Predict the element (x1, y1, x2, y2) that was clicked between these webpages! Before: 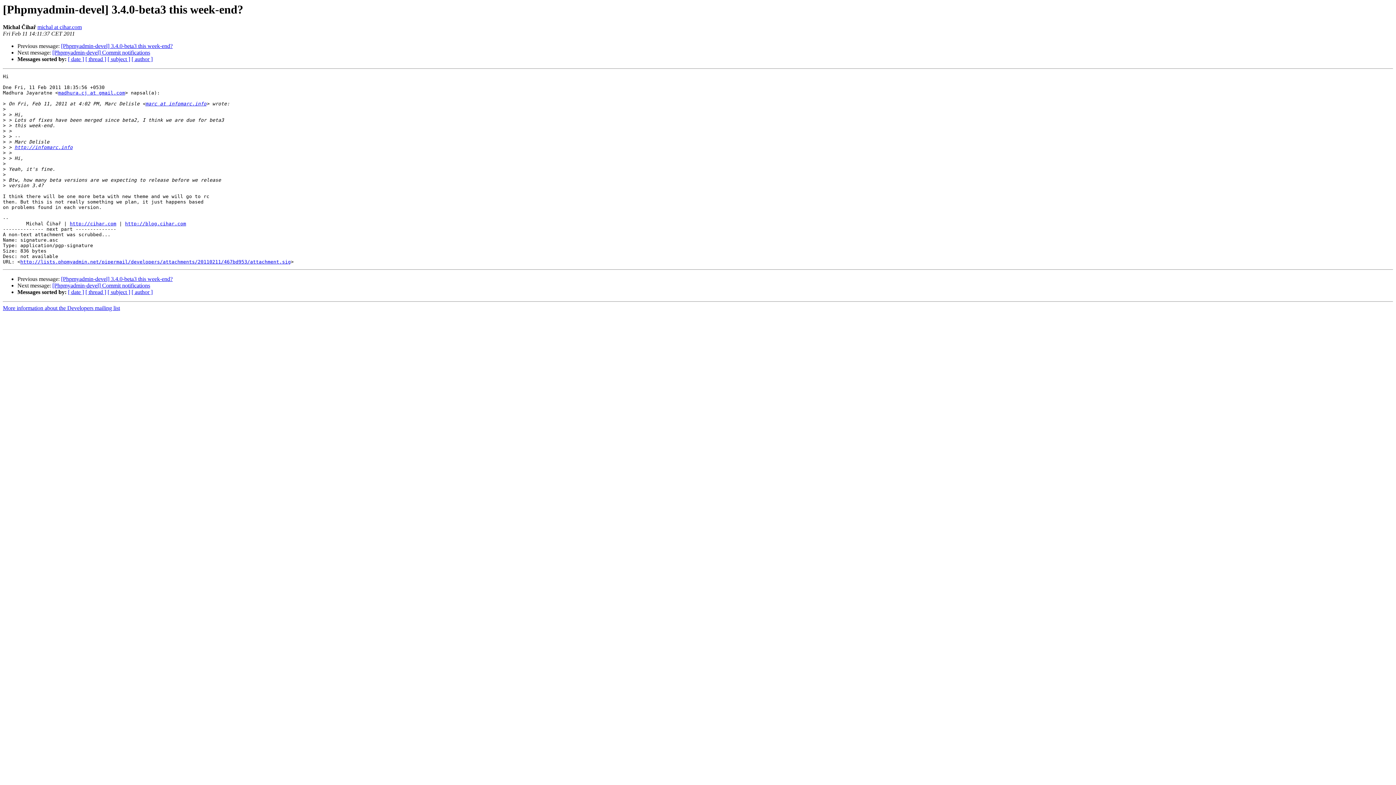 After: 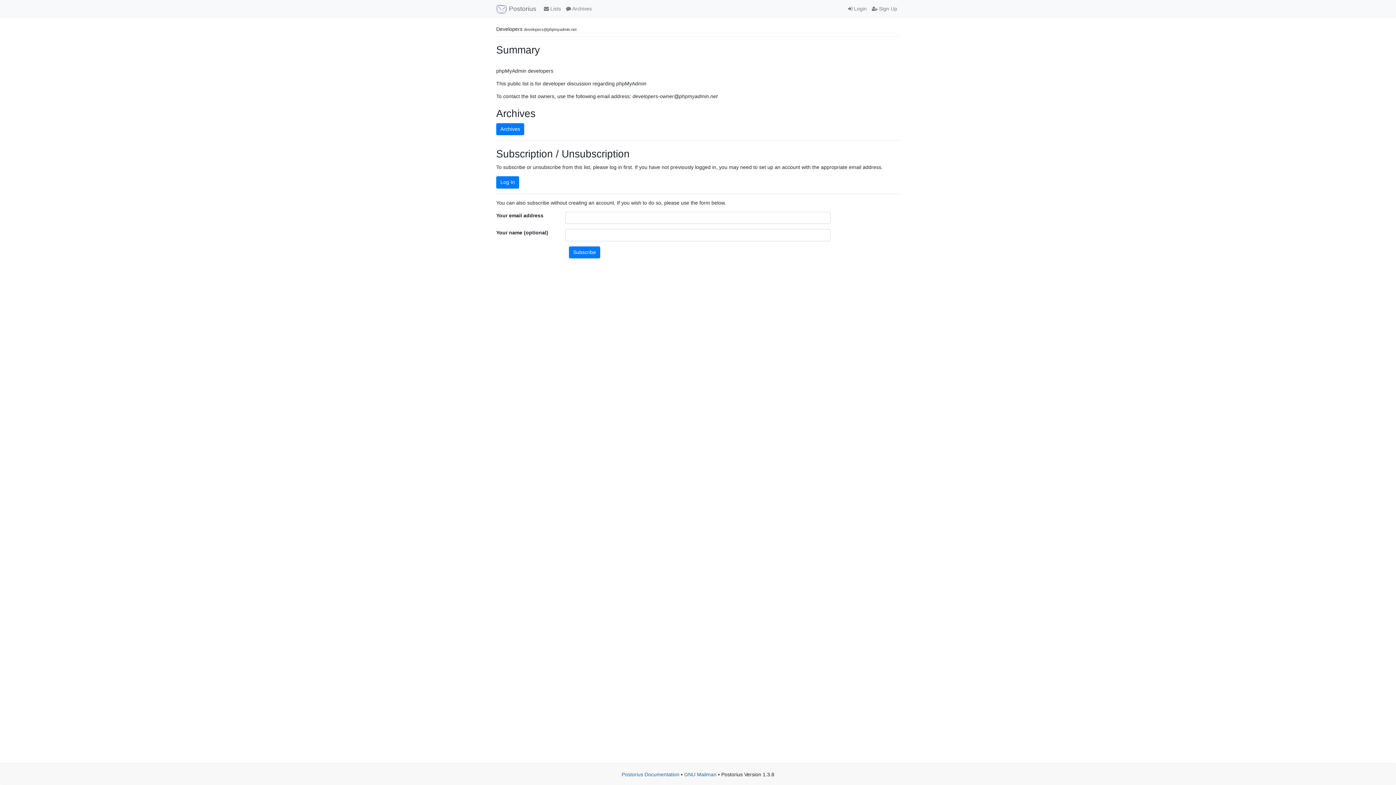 Action: bbox: (2, 305, 120, 311) label: More information about the Developers mailing list